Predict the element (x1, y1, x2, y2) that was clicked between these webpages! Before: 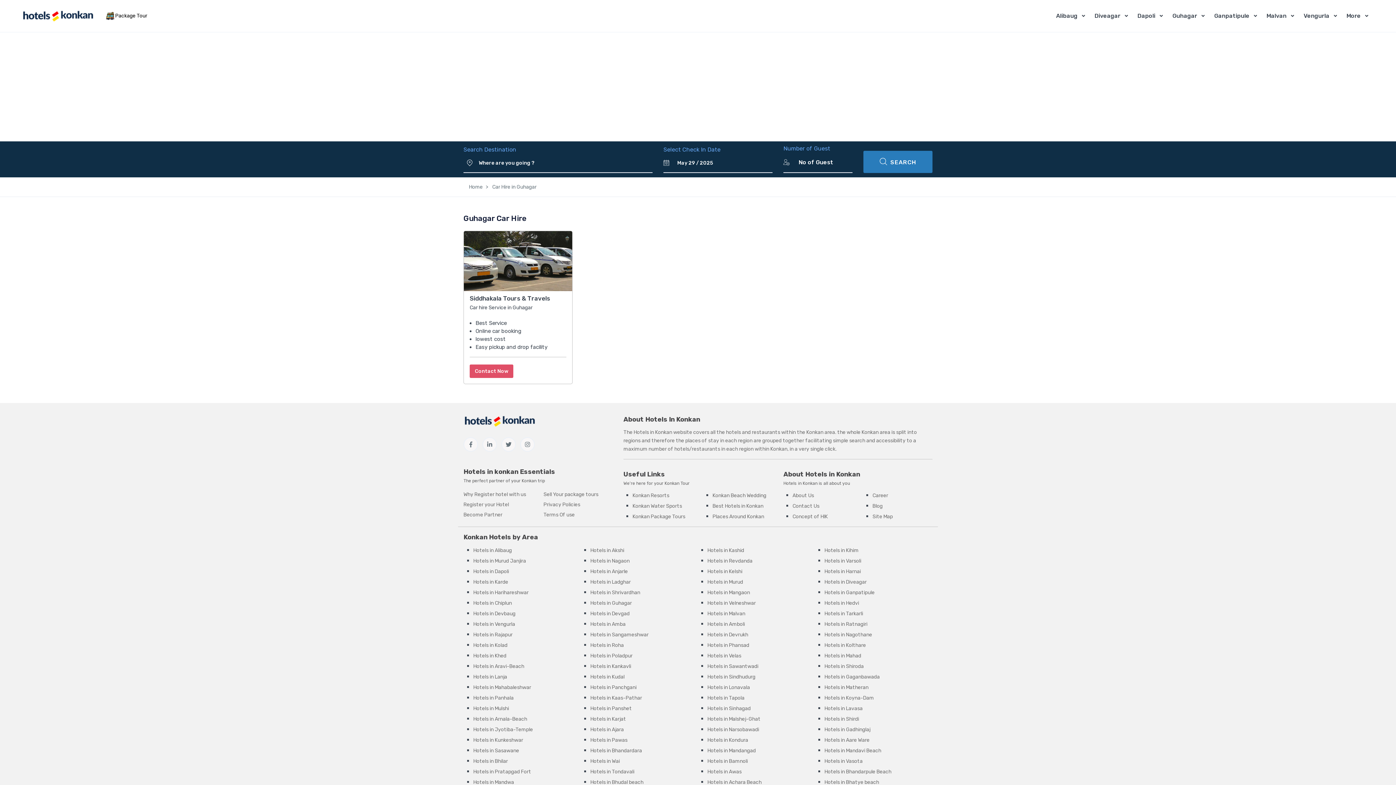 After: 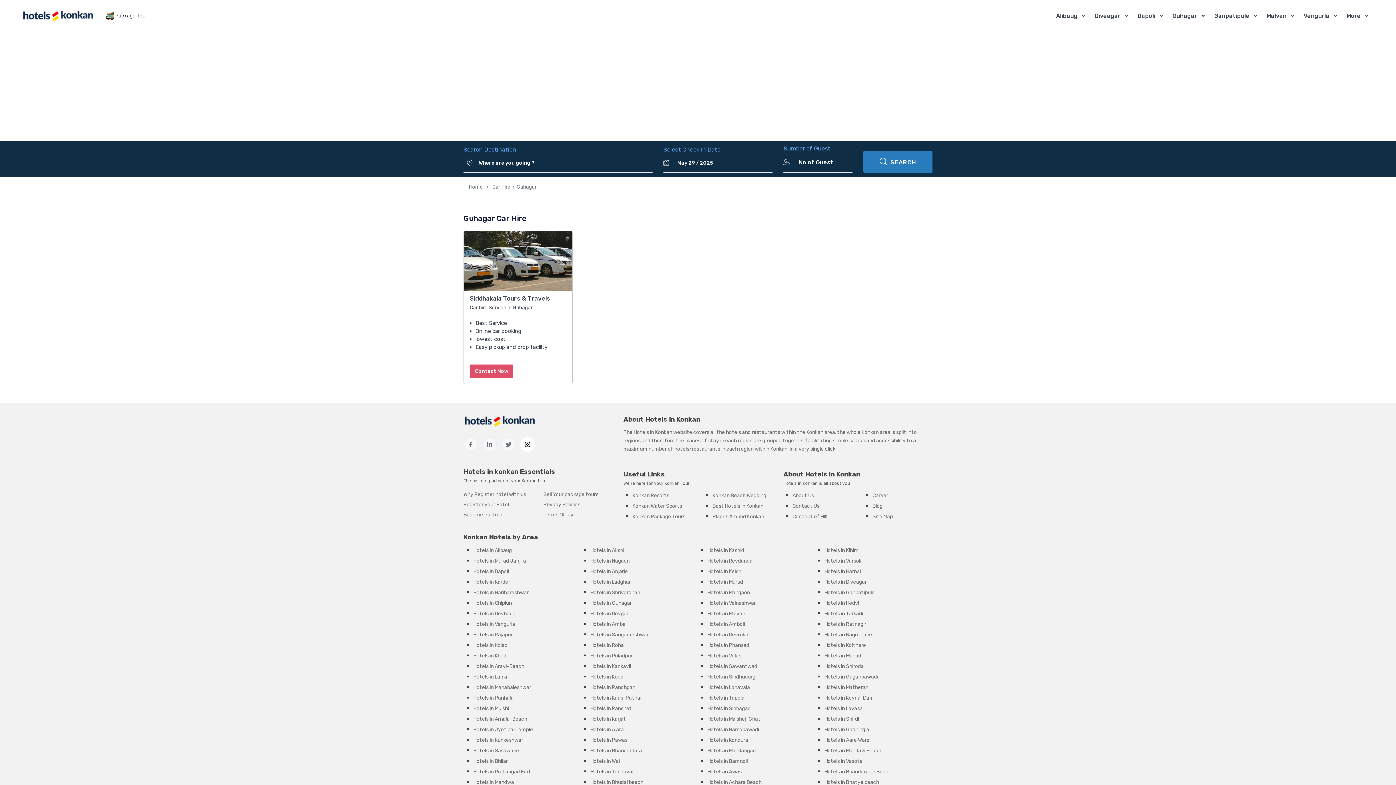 Action: bbox: (520, 437, 534, 452)